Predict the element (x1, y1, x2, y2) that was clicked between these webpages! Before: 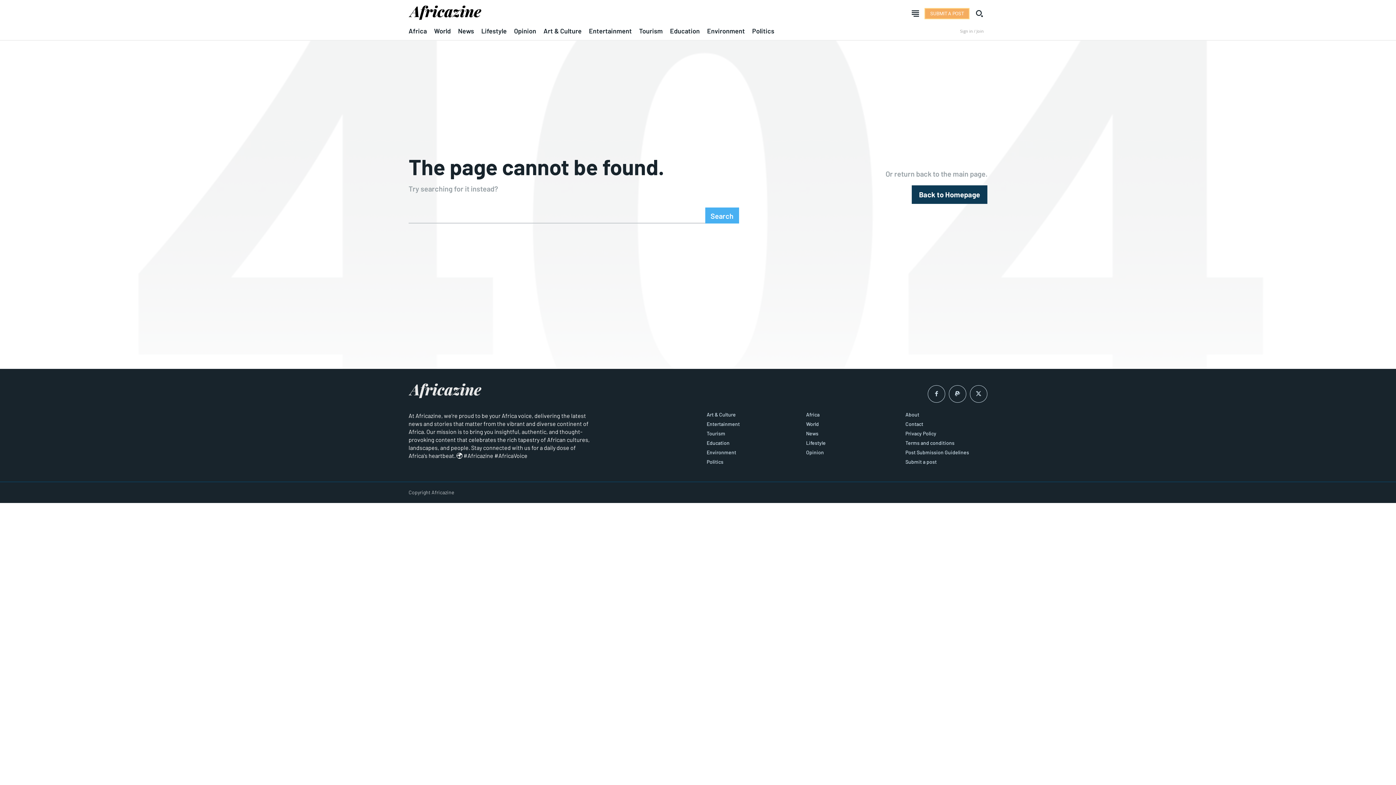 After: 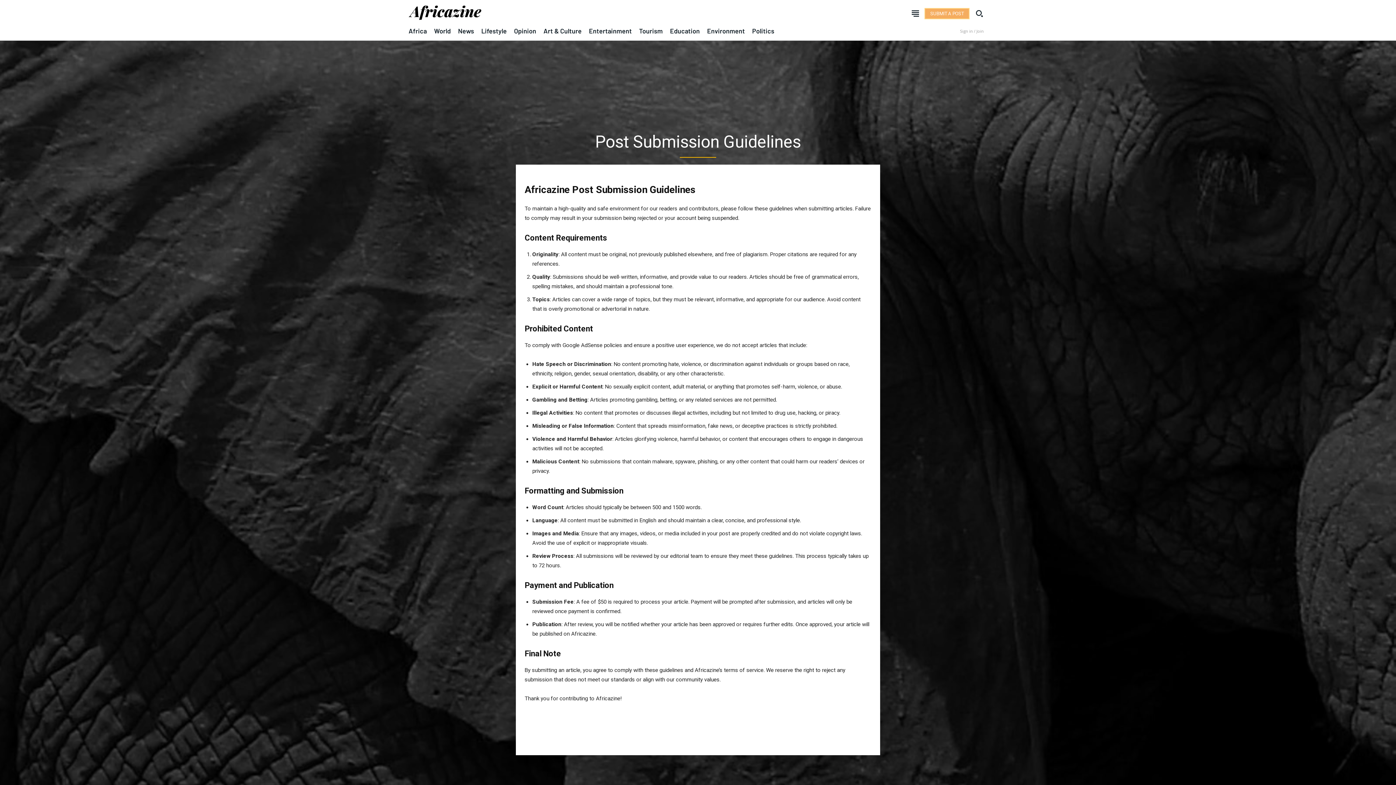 Action: bbox: (905, 449, 987, 455) label: Post Submission Guidelines